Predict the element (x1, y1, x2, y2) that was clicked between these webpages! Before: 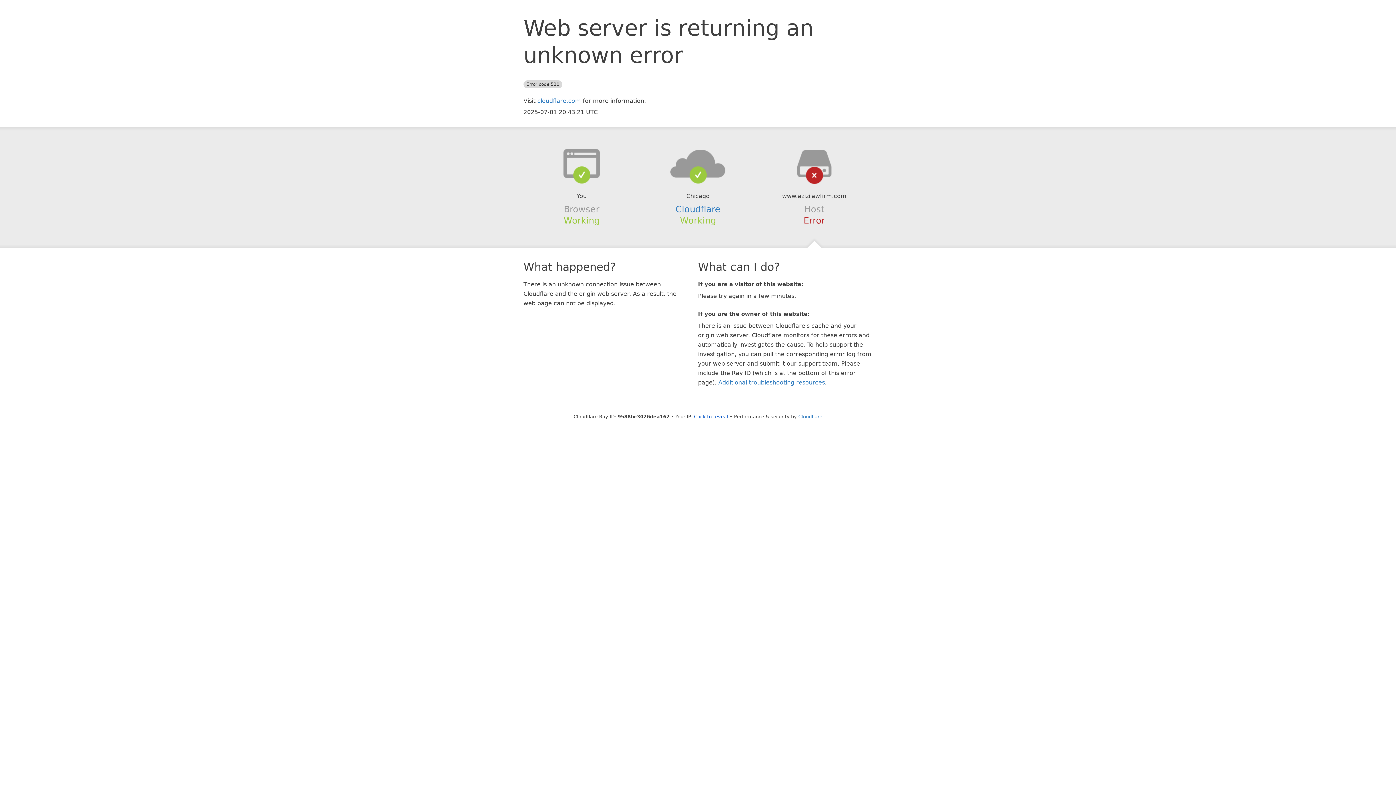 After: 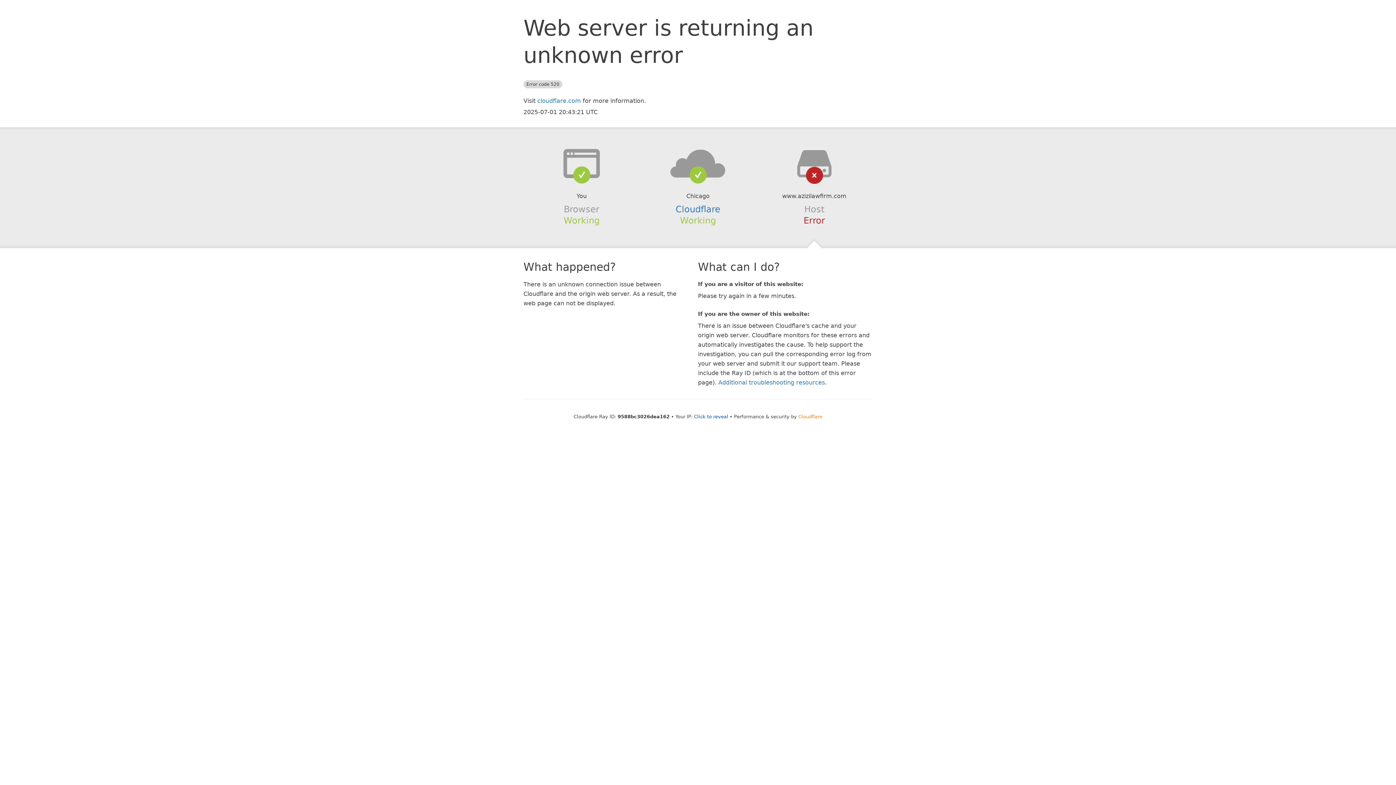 Action: label: Cloudflare bbox: (798, 414, 822, 419)